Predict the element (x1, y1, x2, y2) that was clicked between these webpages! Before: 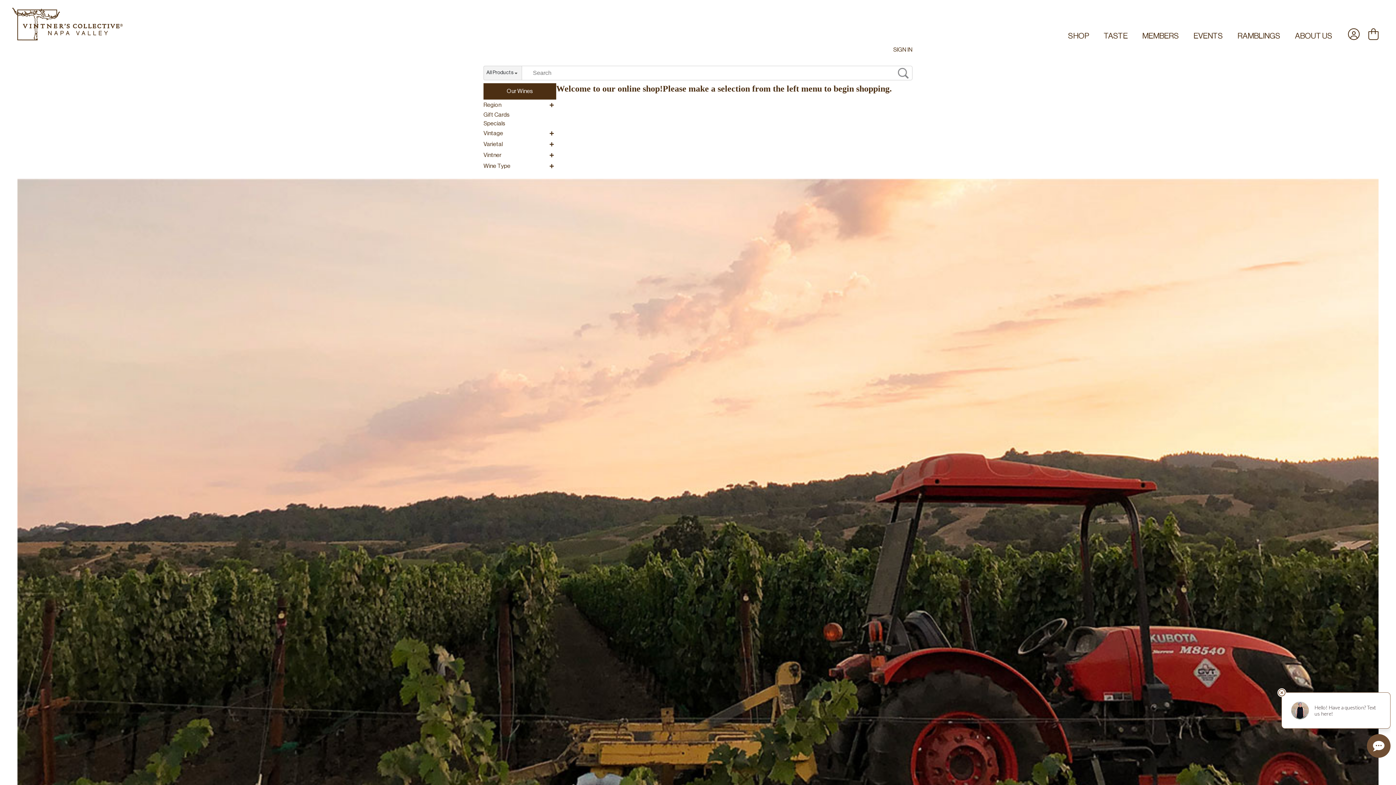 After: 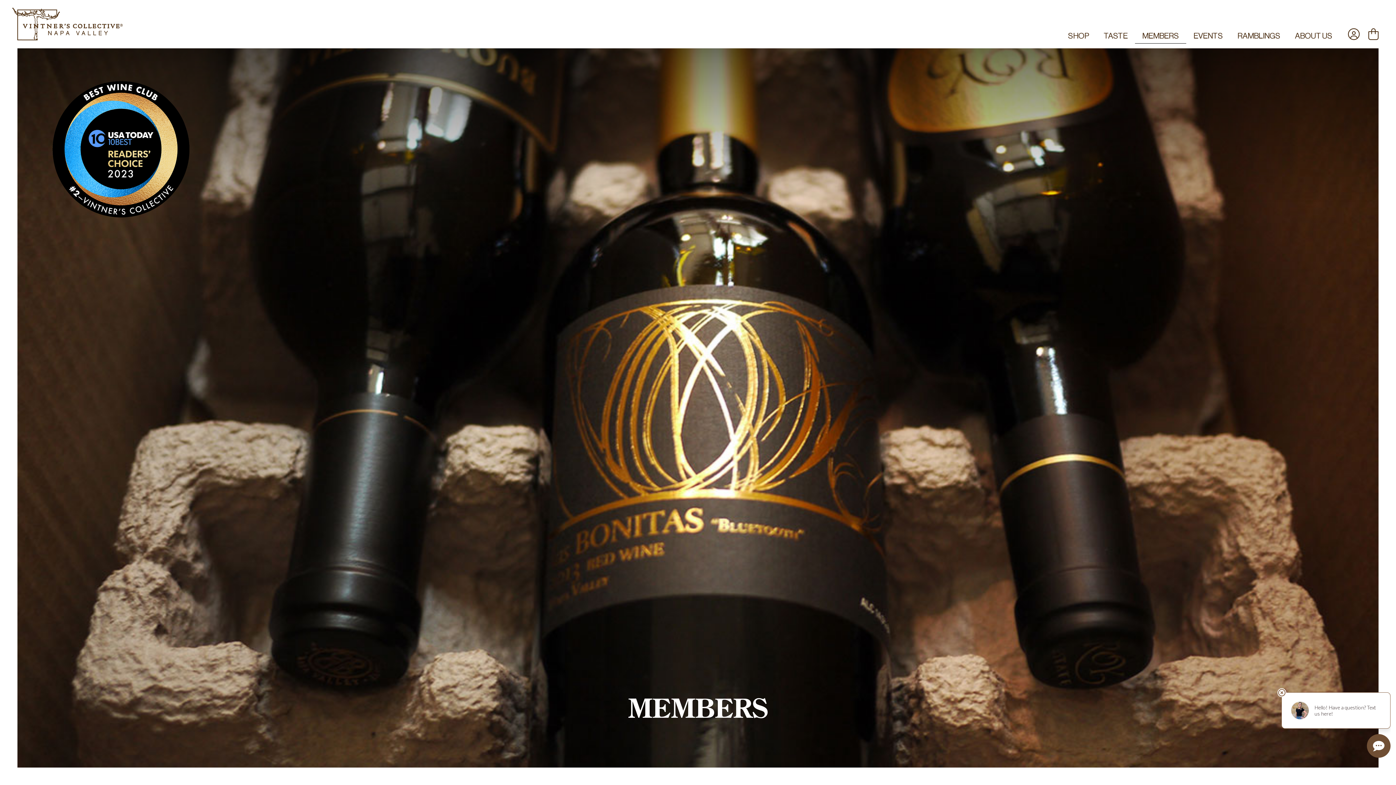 Action: bbox: (1135, 30, 1186, 41) label: MEMBERS